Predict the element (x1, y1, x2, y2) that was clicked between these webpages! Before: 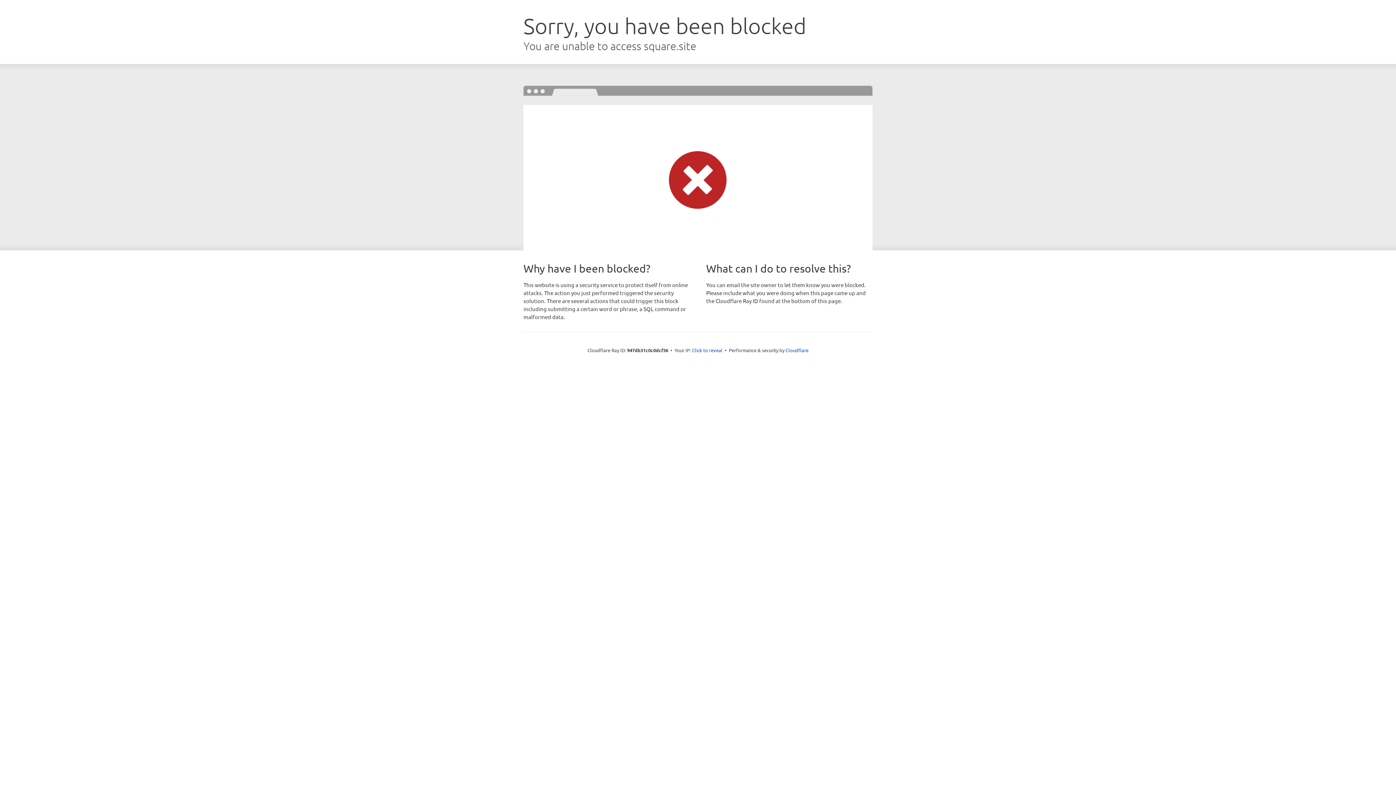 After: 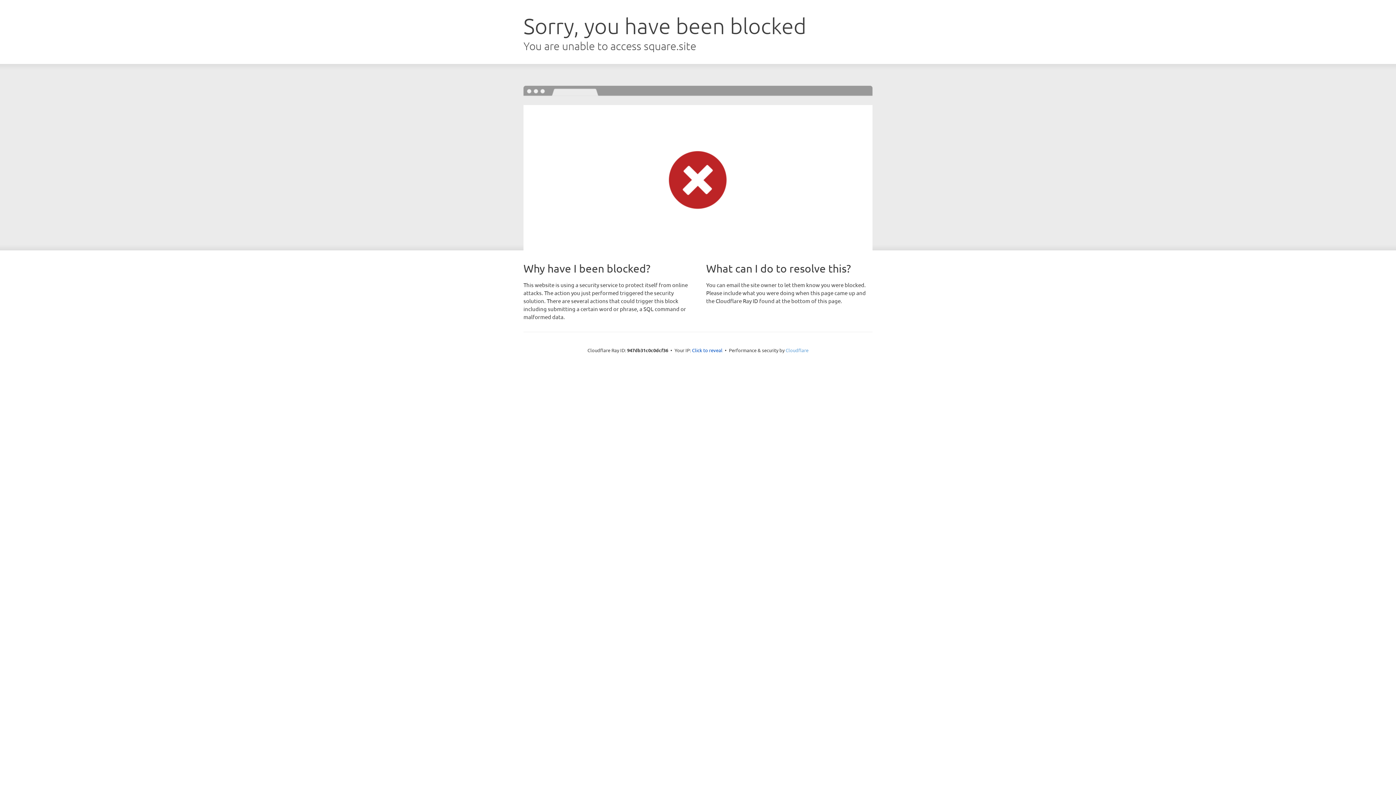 Action: label: Cloudflare bbox: (785, 347, 808, 353)